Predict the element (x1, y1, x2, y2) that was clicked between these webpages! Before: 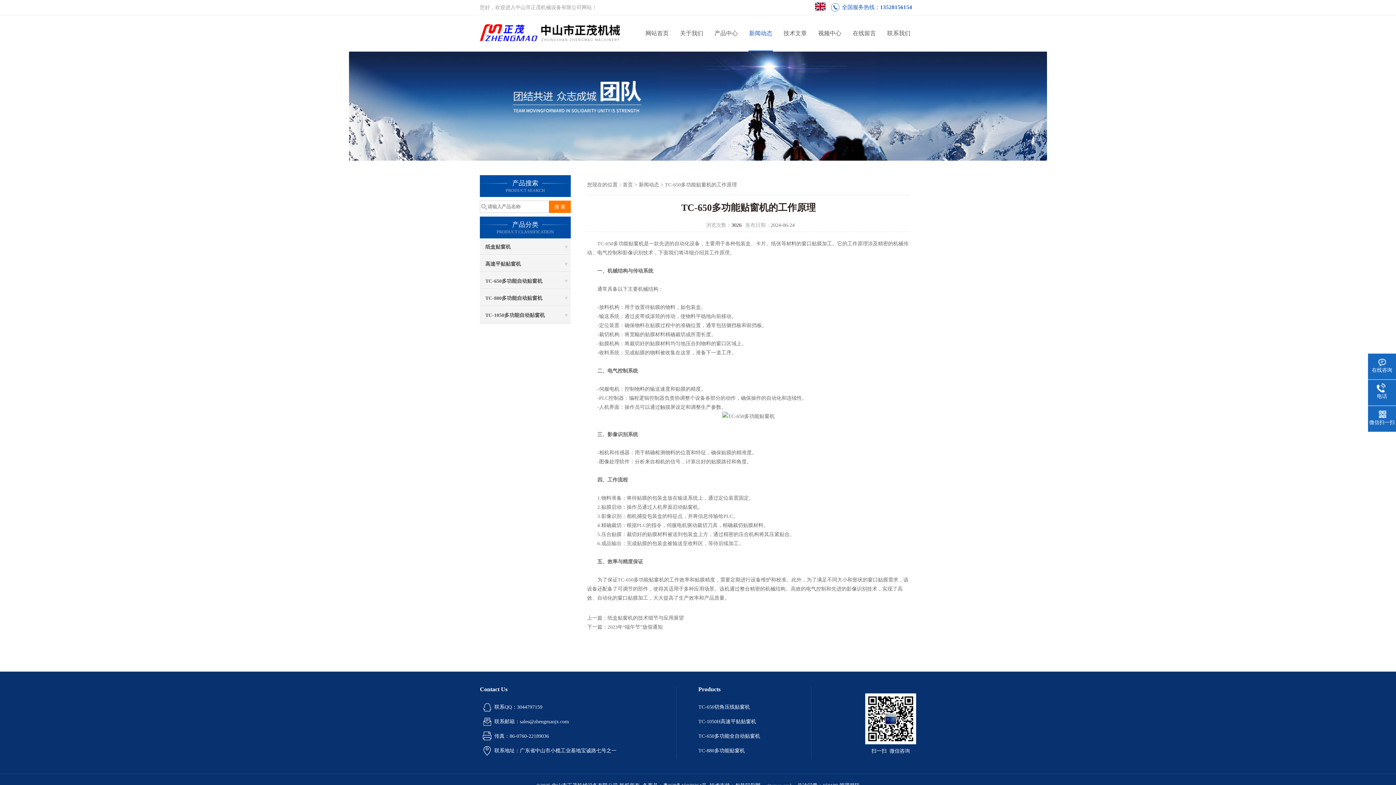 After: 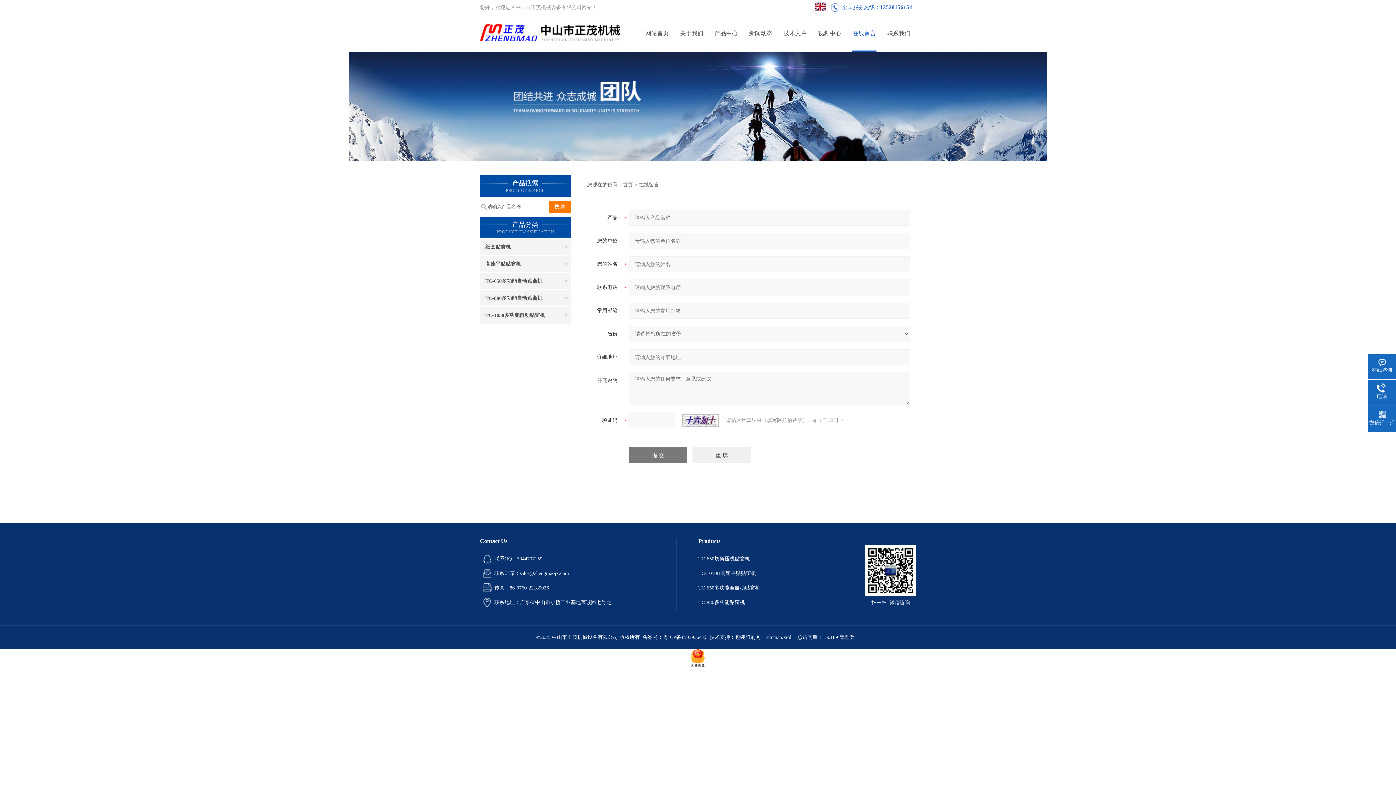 Action: label: 在线留言 bbox: (847, 15, 881, 51)